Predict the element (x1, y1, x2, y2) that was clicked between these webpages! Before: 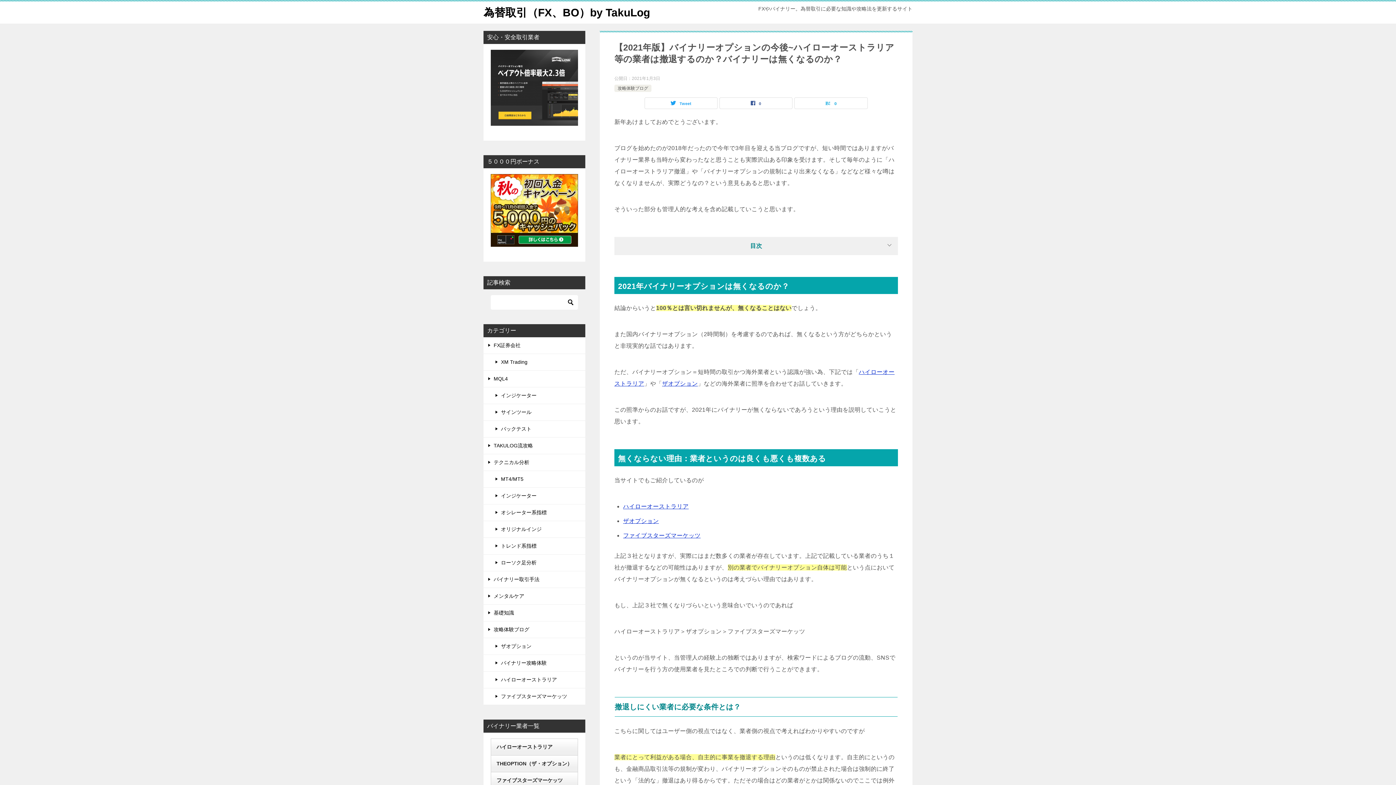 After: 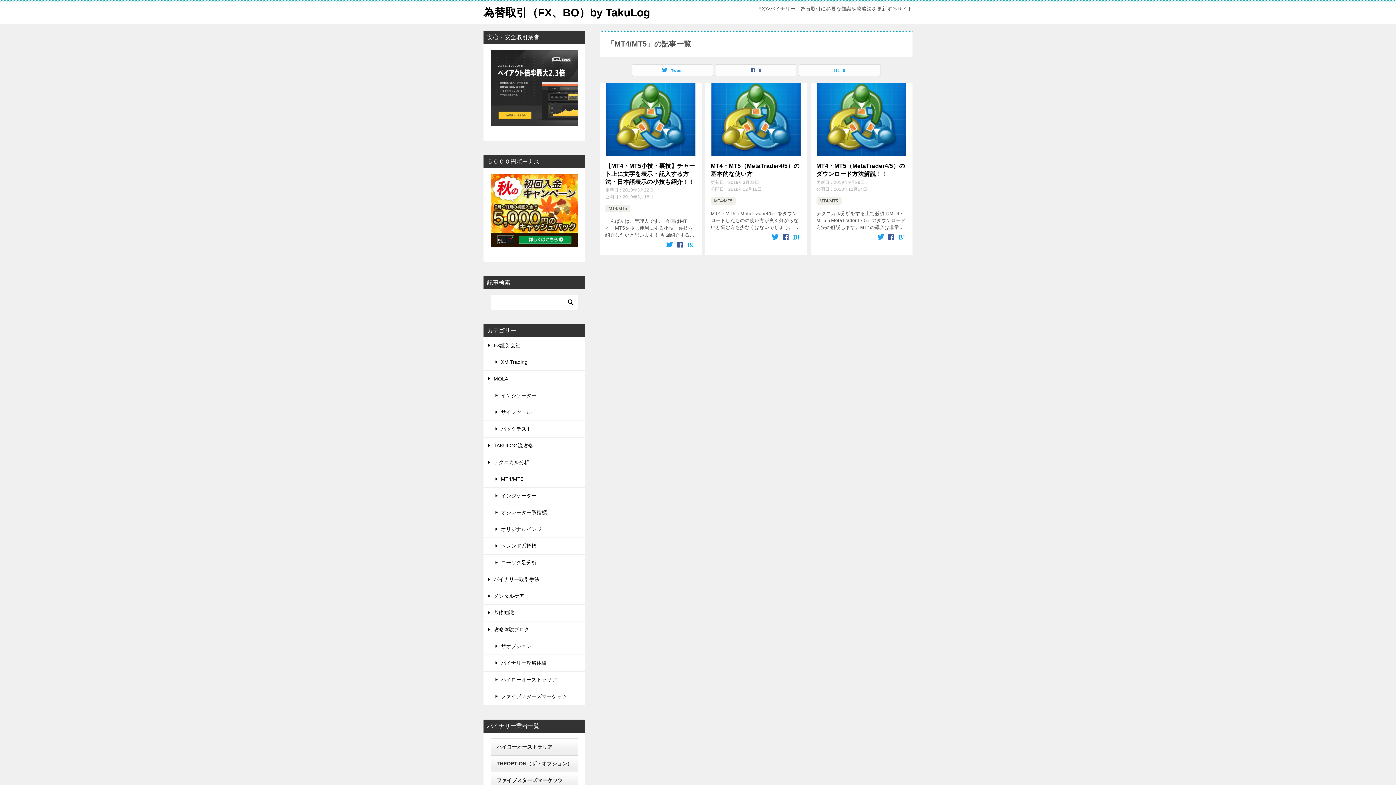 Action: label: MT4/MT5 bbox: (483, 471, 585, 487)